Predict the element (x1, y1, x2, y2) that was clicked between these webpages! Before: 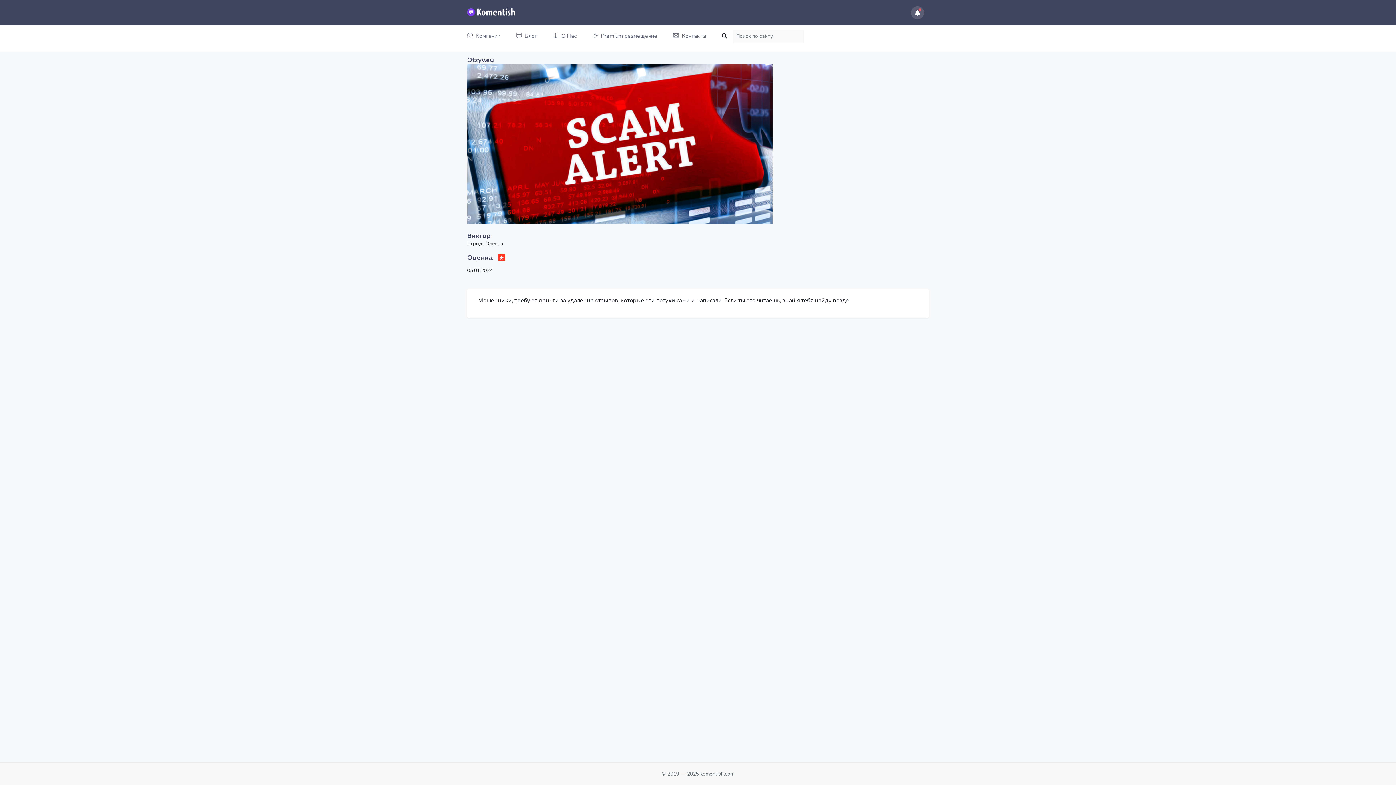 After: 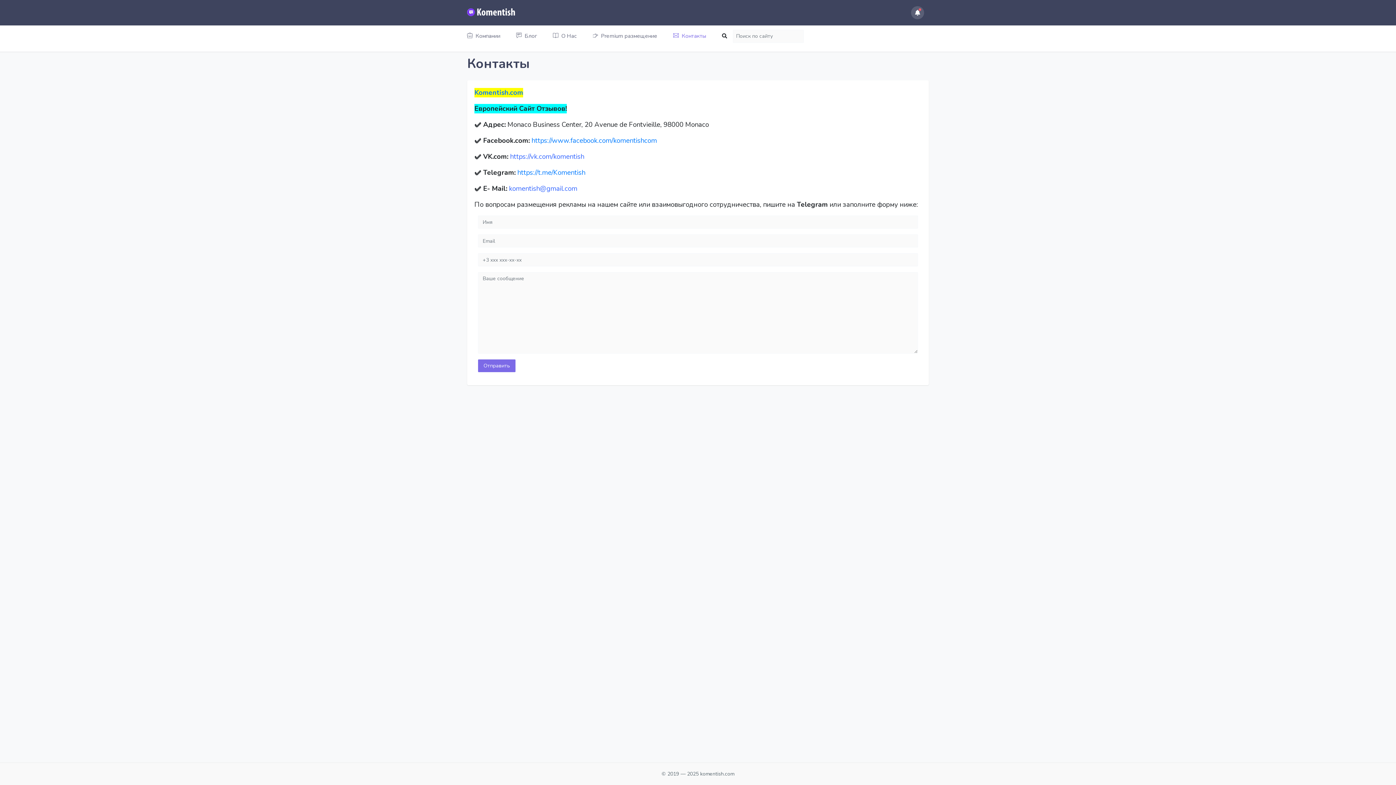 Action: bbox: (666, 25, 713, 46) label: Контакты